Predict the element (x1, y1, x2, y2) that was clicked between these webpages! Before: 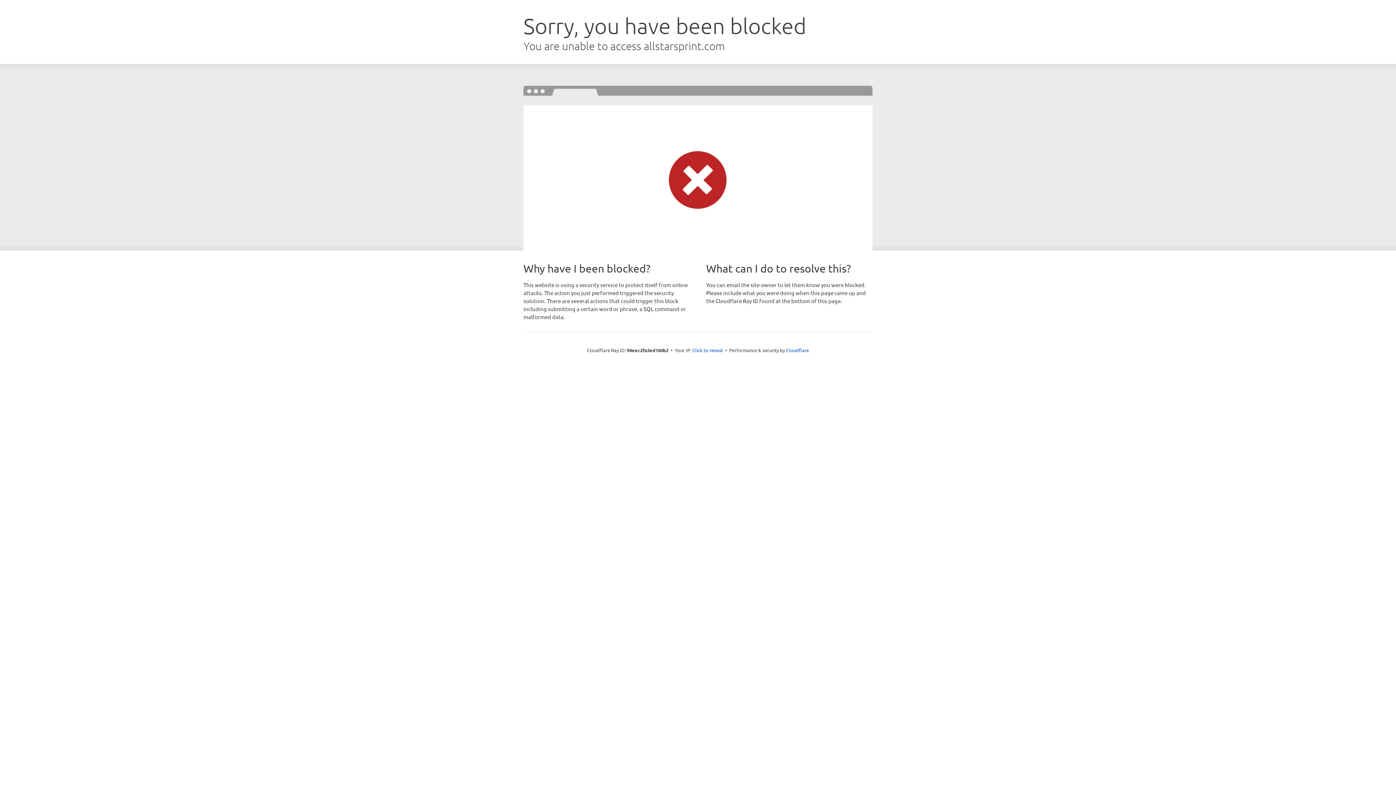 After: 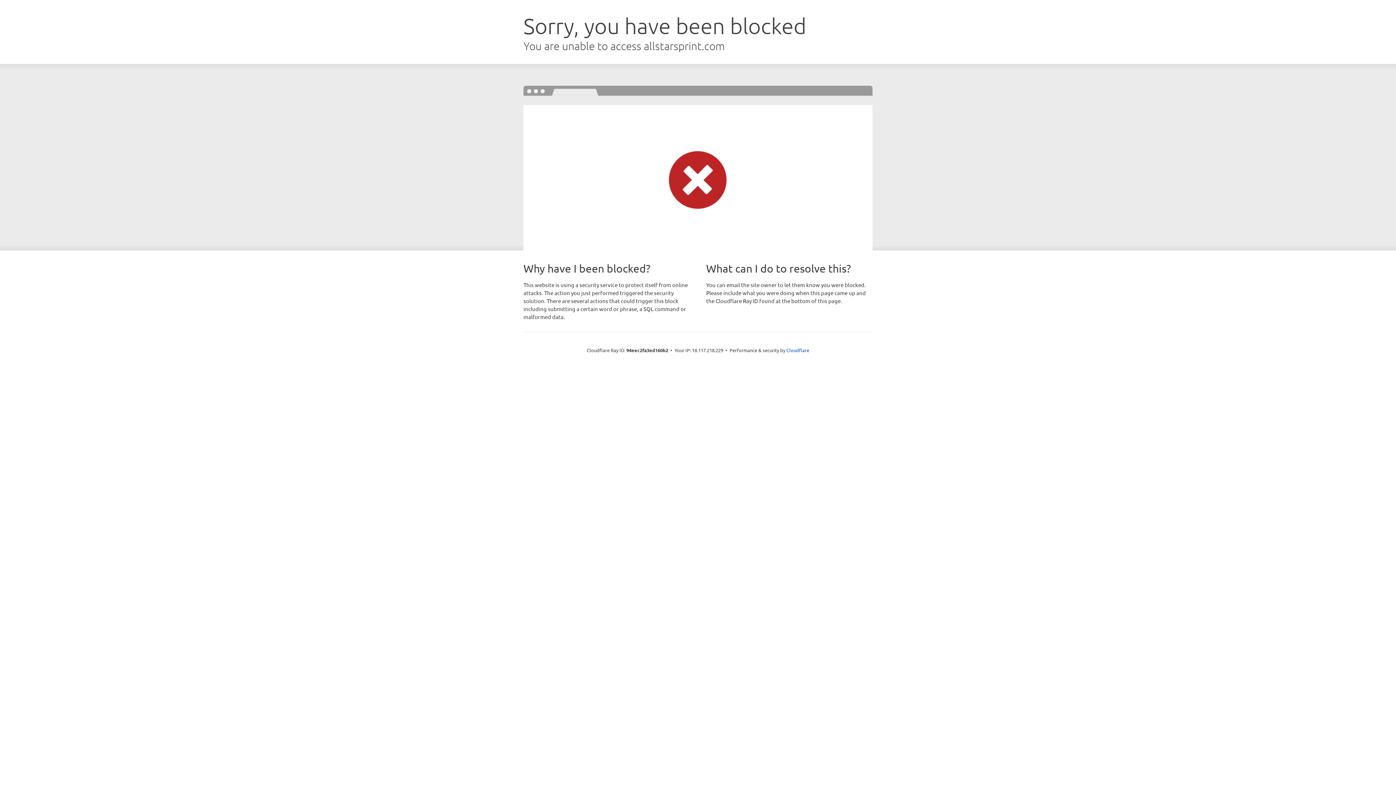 Action: label: Click to reveal bbox: (692, 346, 723, 353)